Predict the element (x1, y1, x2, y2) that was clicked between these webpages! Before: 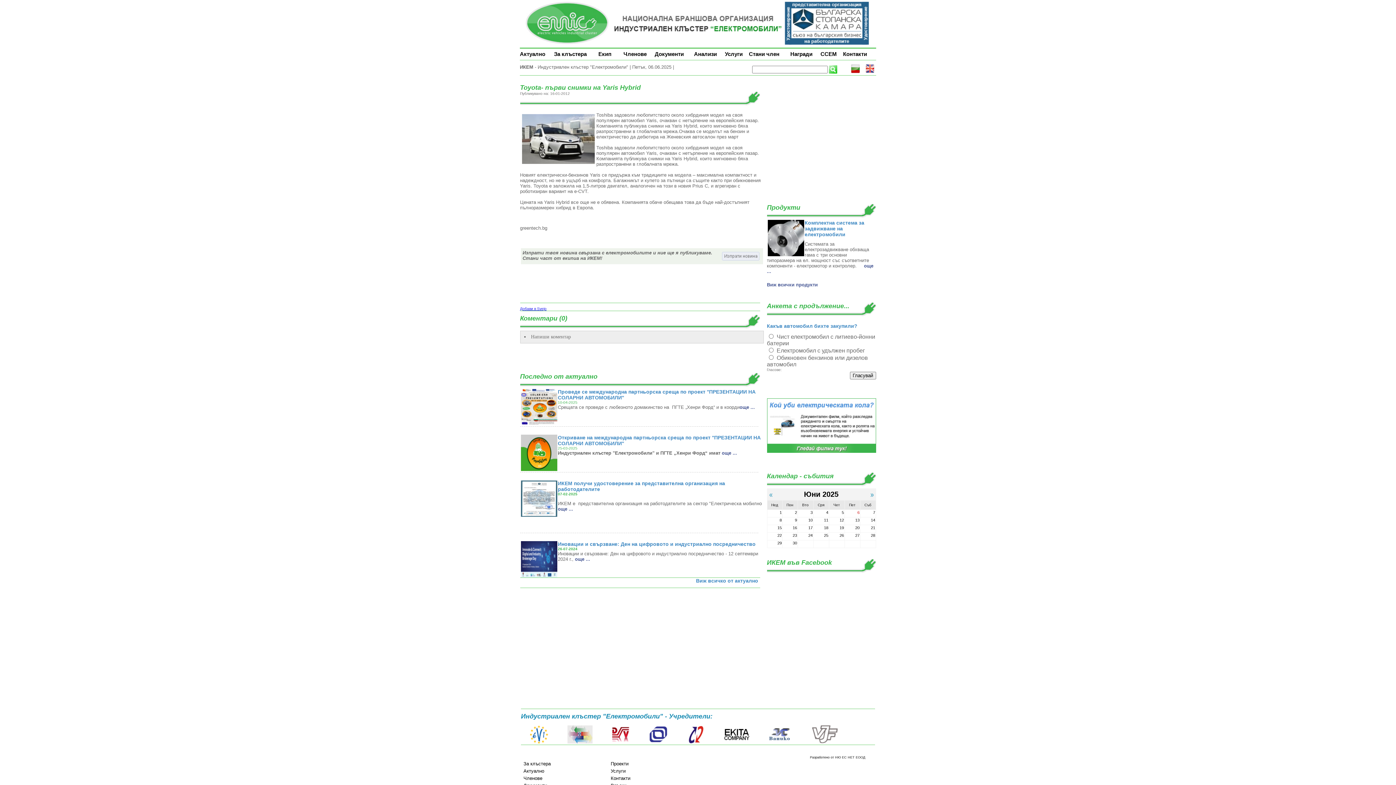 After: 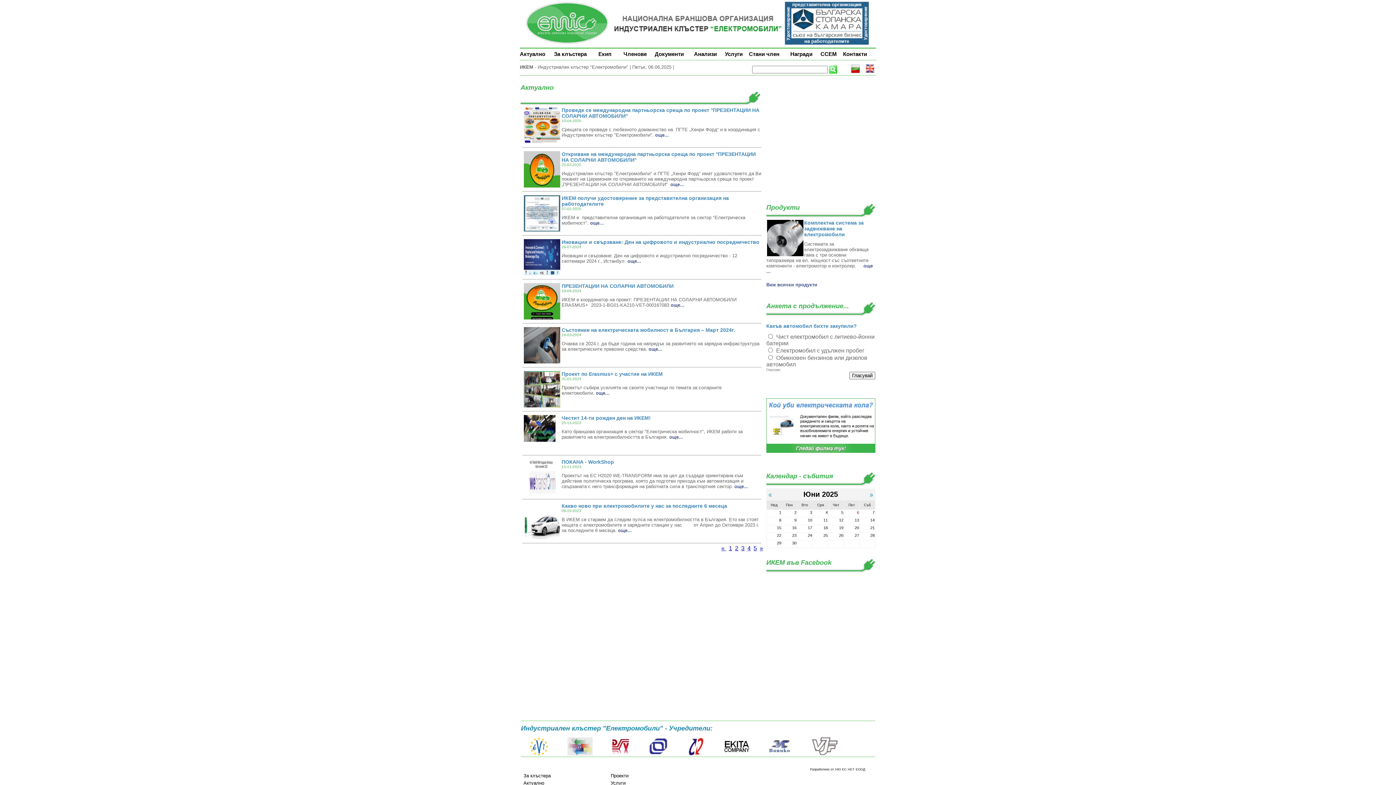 Action: bbox: (520, 578, 758, 584) label: Виж всичко от актуално